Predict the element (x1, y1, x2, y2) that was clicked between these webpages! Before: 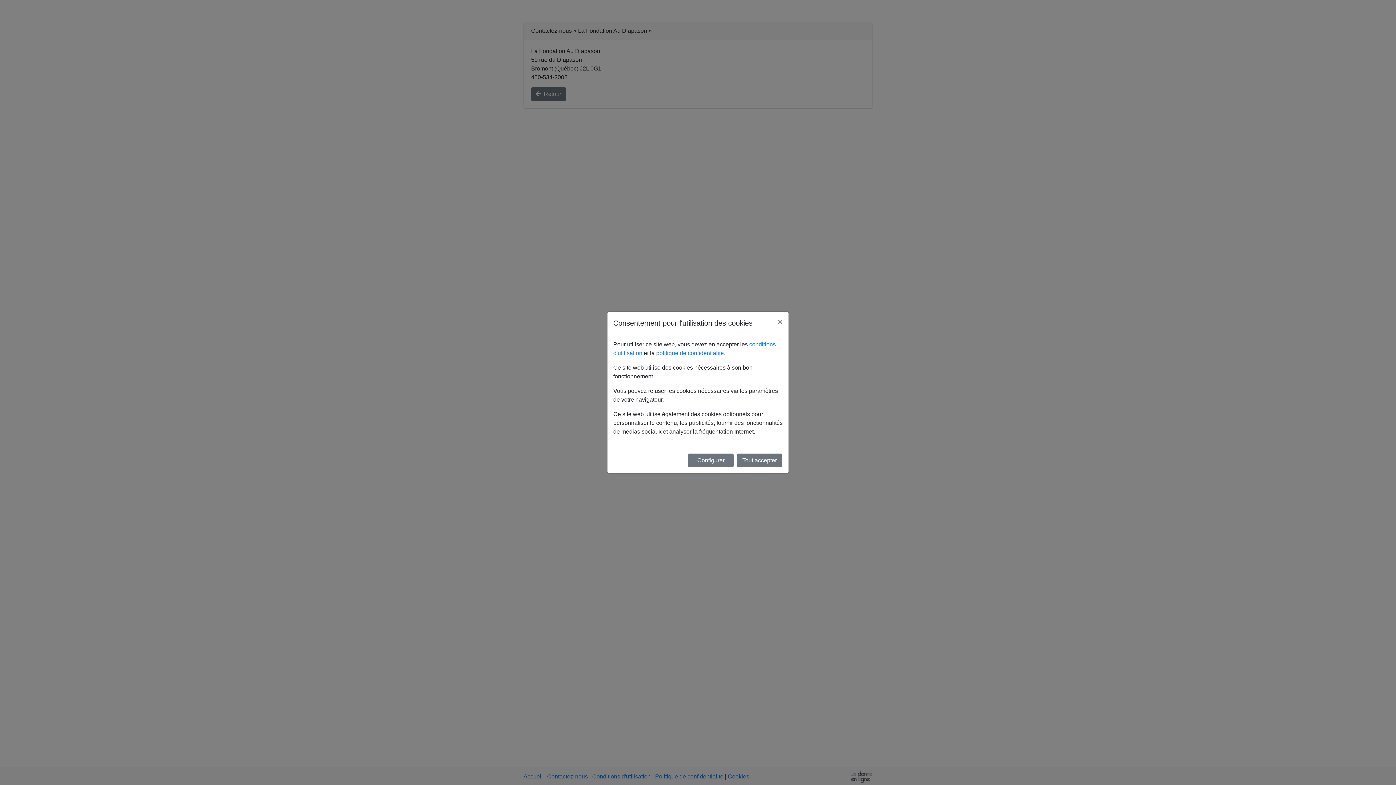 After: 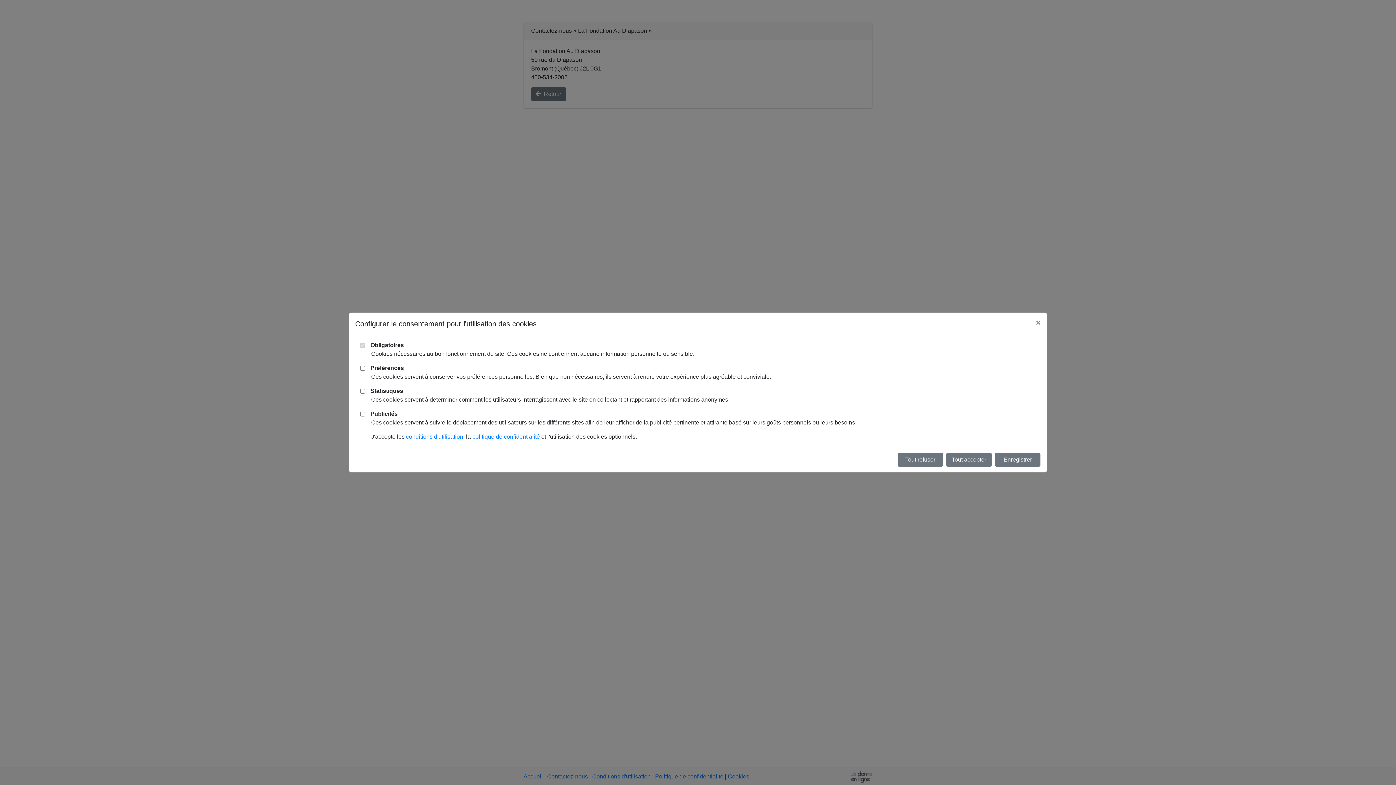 Action: bbox: (688, 453, 733, 467) label: Configurer